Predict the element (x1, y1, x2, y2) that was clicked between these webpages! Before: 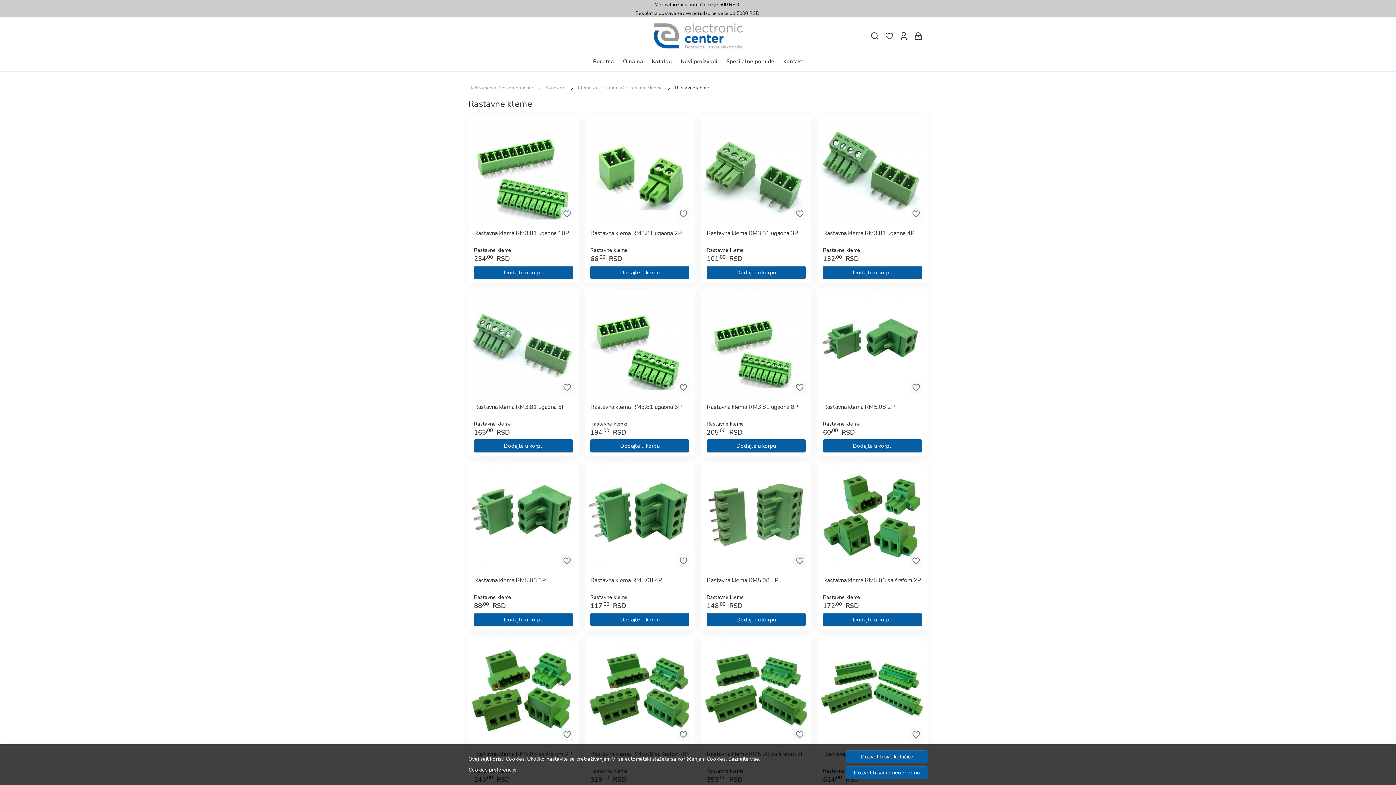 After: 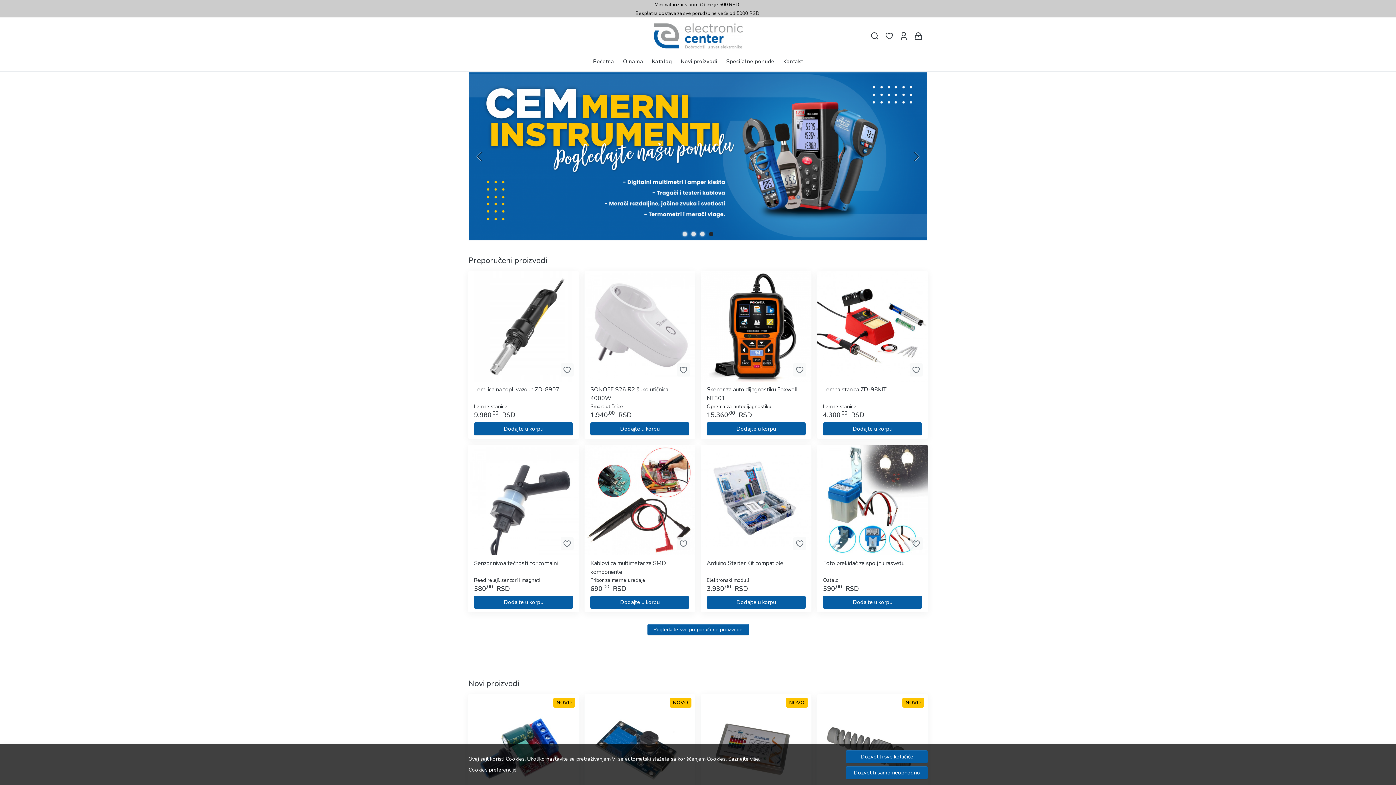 Action: bbox: (593, 54, 614, 68) label: Početna